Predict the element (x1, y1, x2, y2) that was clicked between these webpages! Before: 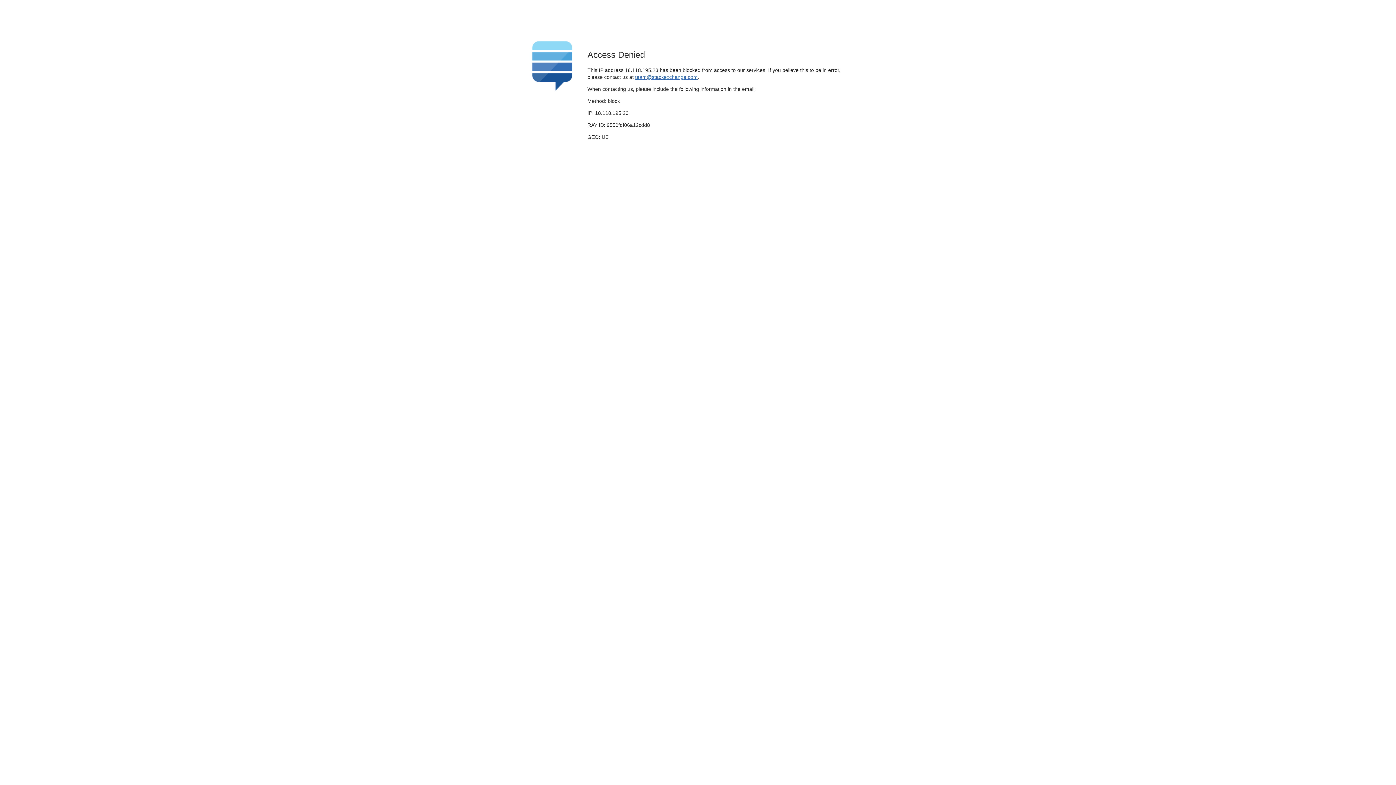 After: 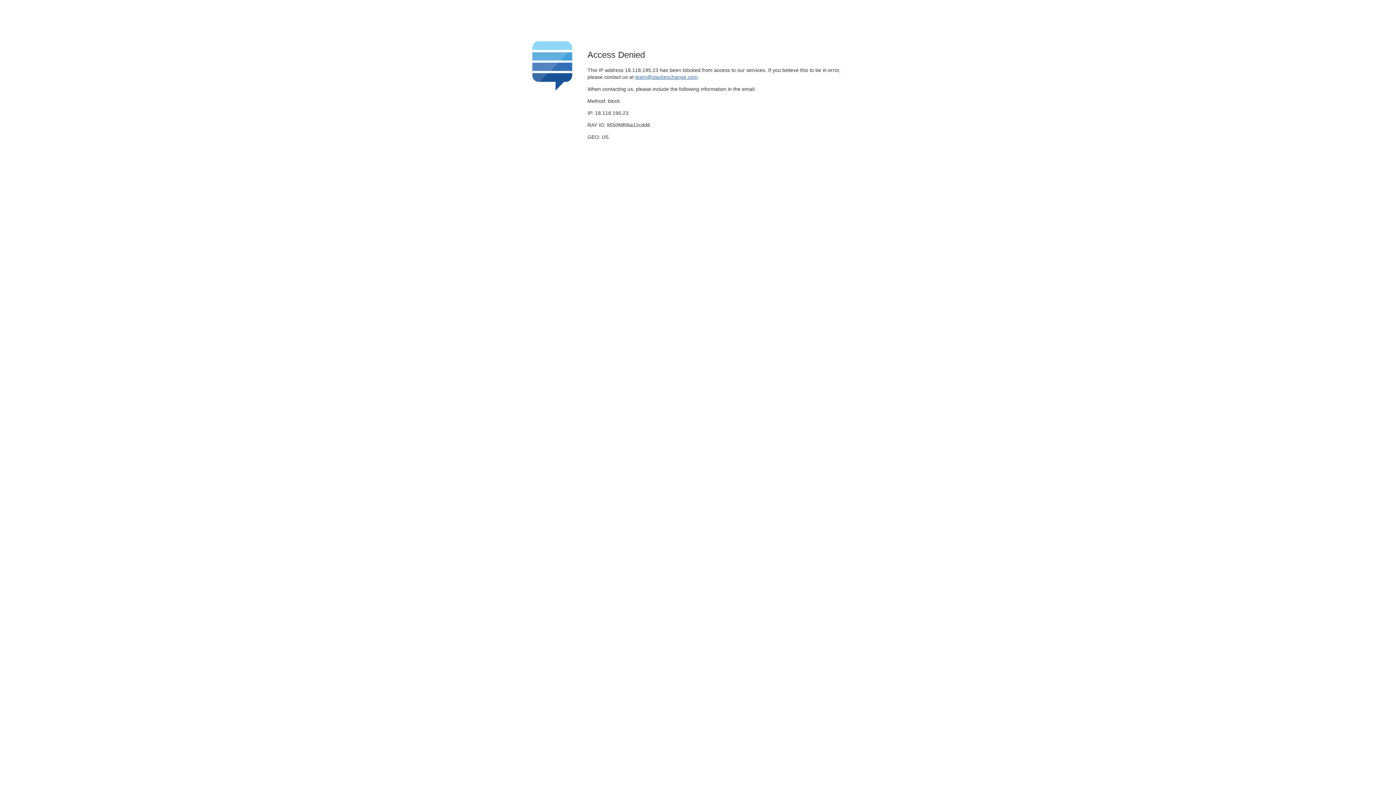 Action: label: team@stackexchange.com bbox: (635, 74, 697, 79)